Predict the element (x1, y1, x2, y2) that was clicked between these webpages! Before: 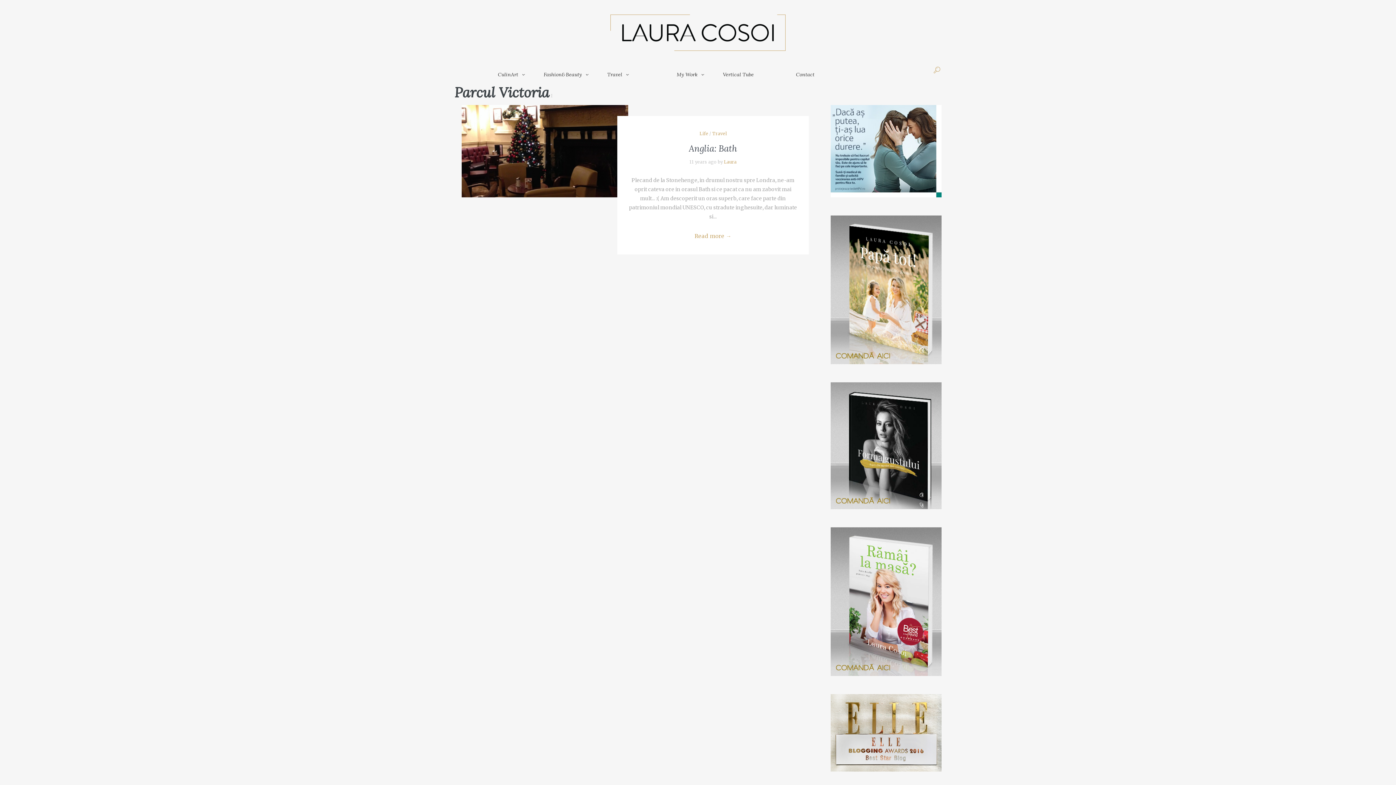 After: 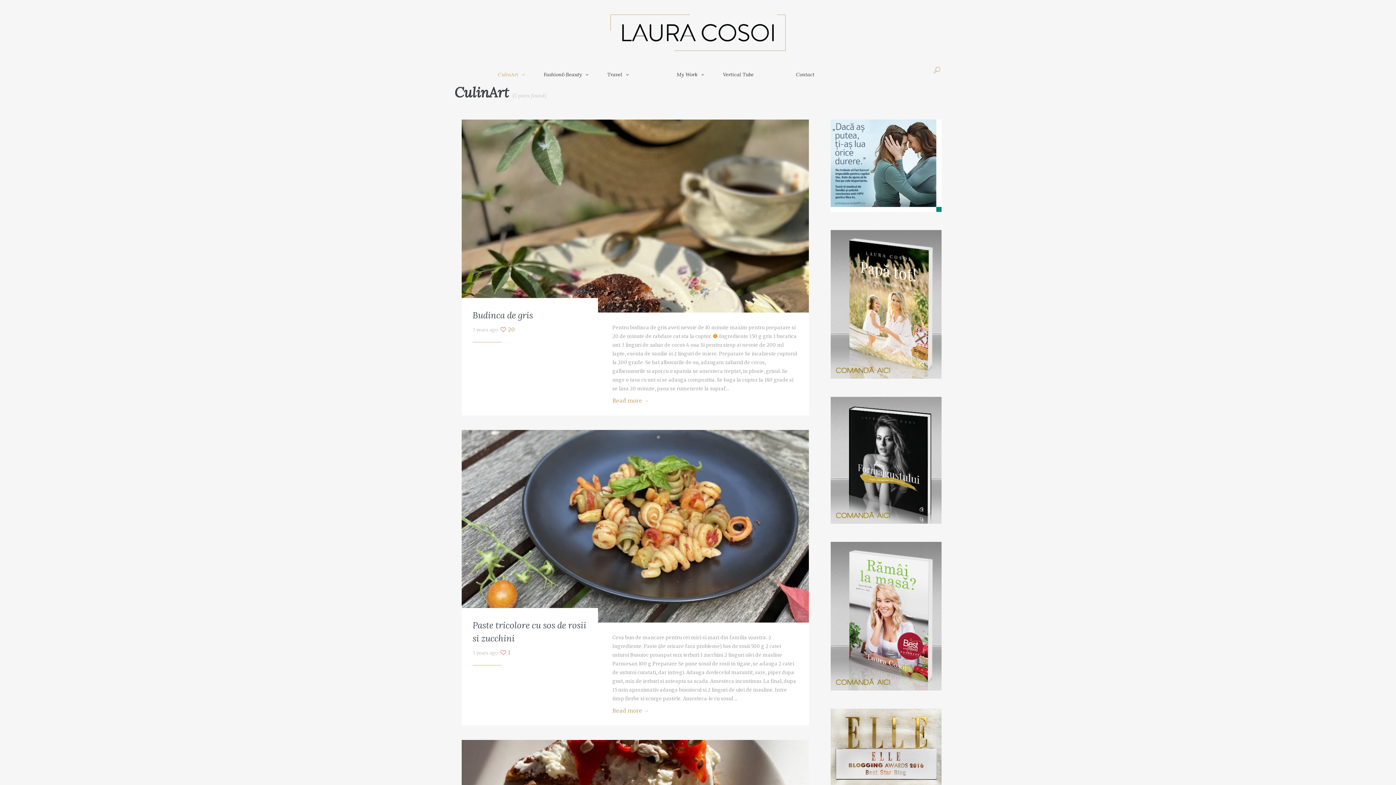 Action: bbox: (491, 65, 537, 83) label: CulinArt